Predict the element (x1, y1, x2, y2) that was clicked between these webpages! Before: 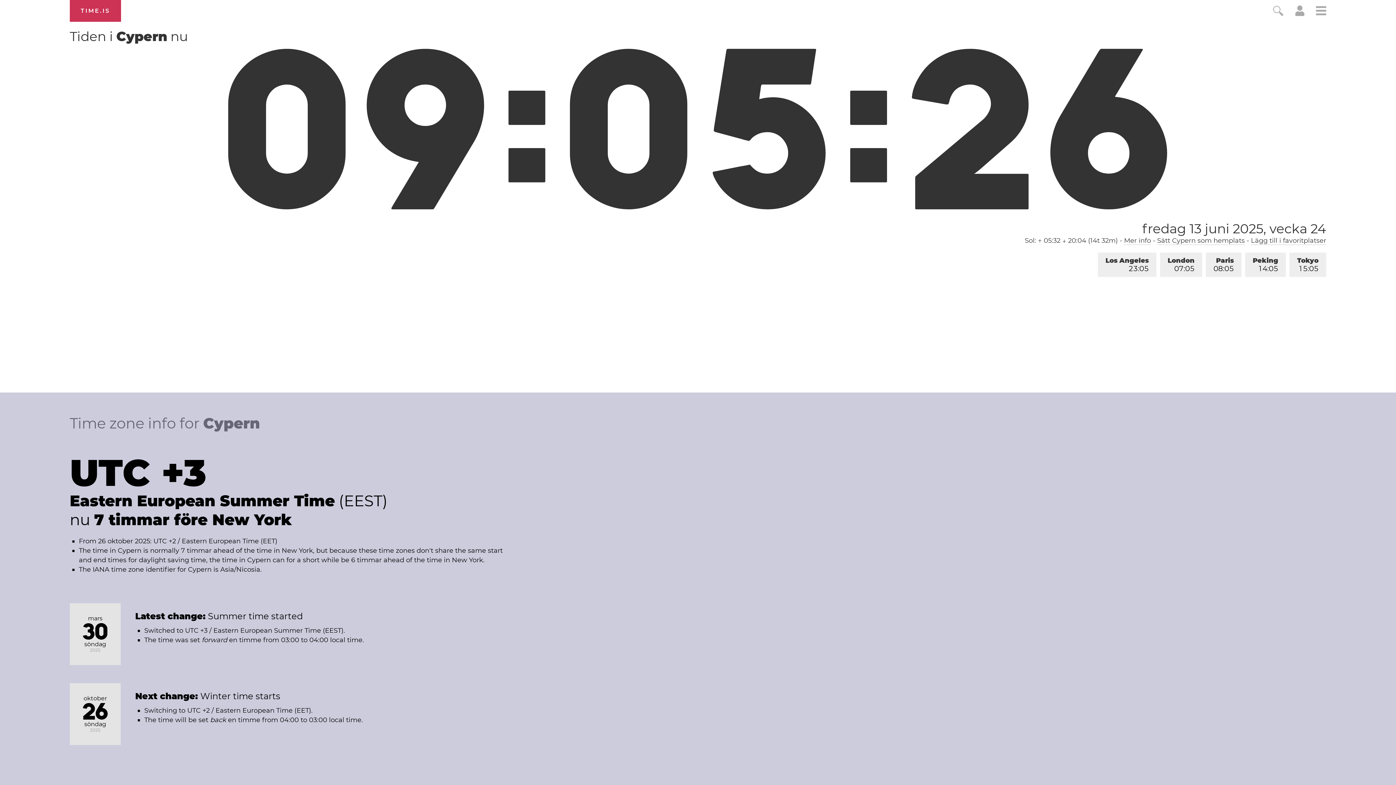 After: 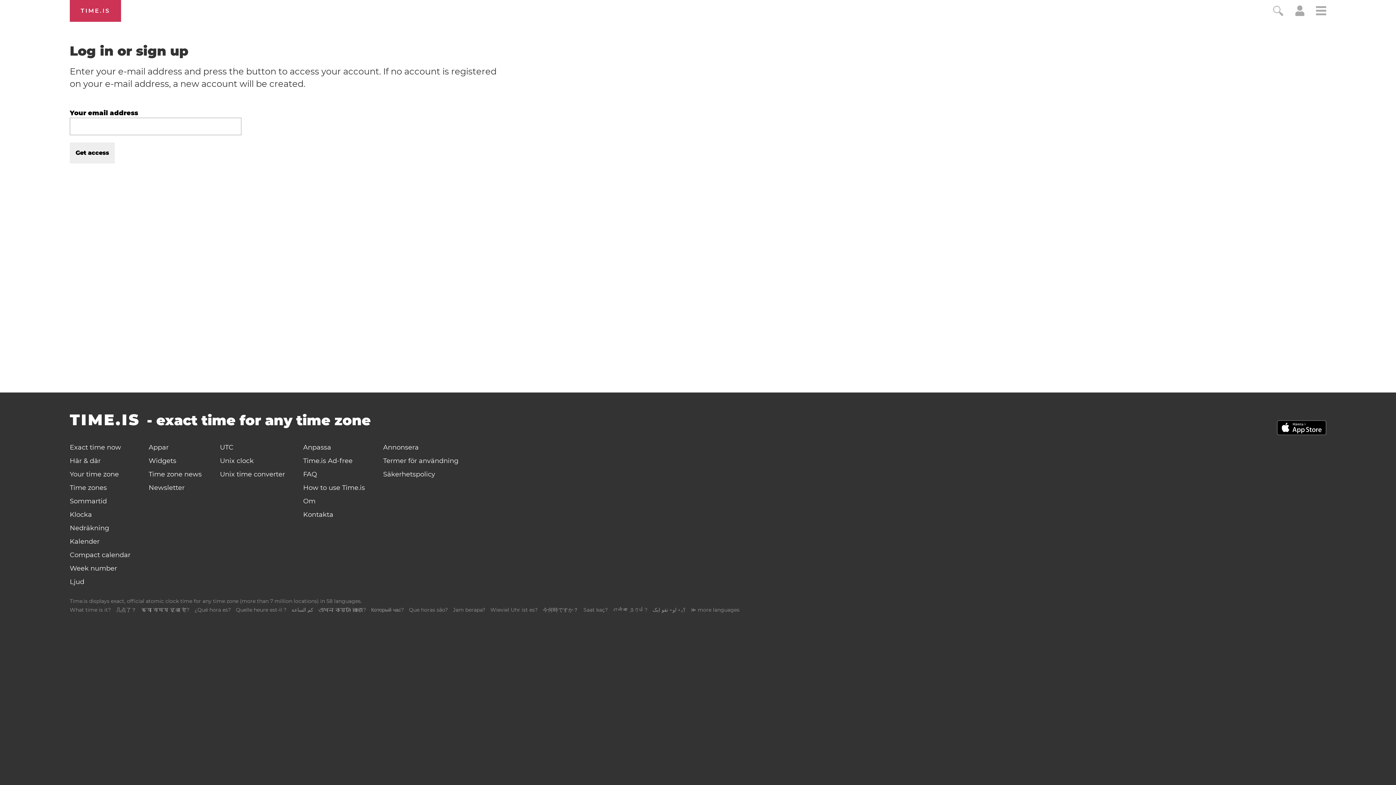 Action: bbox: (1295, 9, 1304, 17)